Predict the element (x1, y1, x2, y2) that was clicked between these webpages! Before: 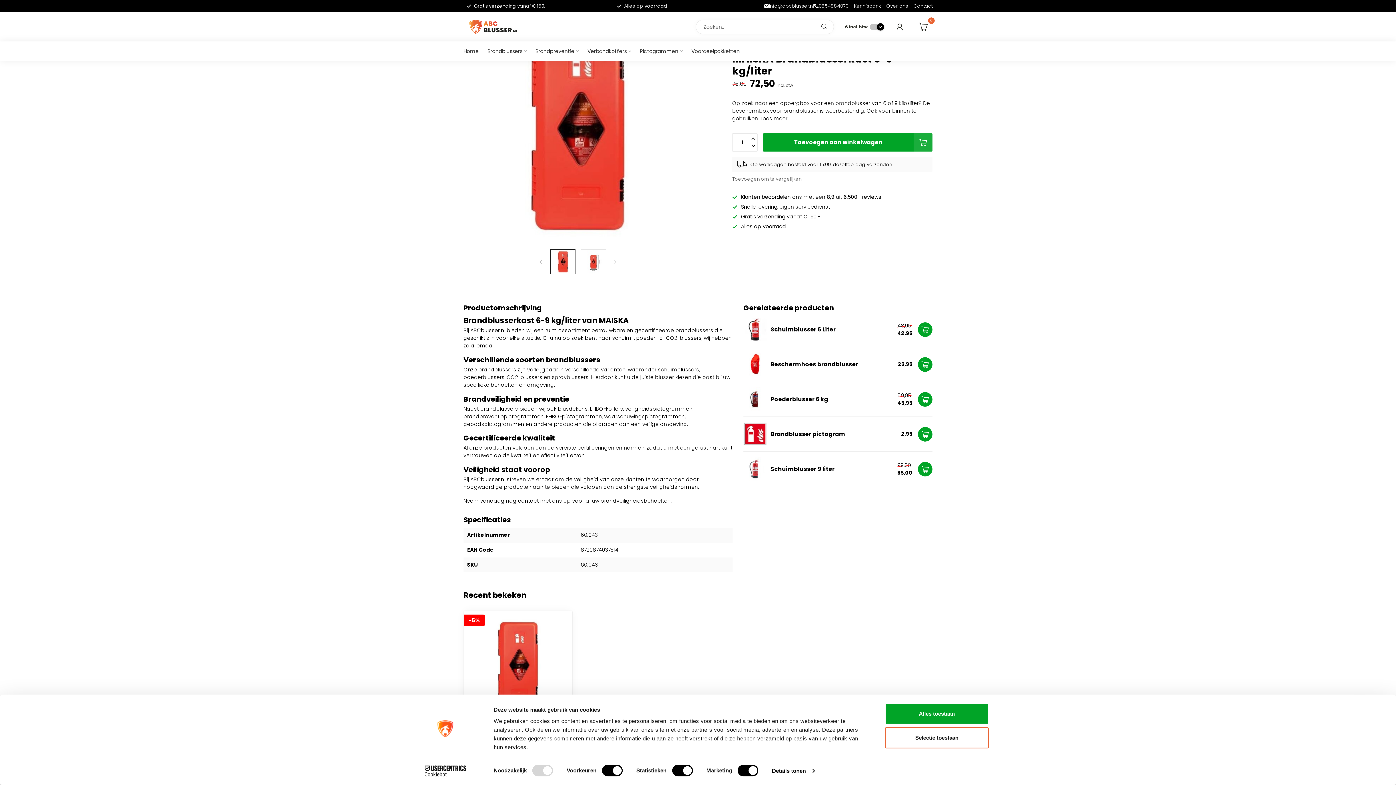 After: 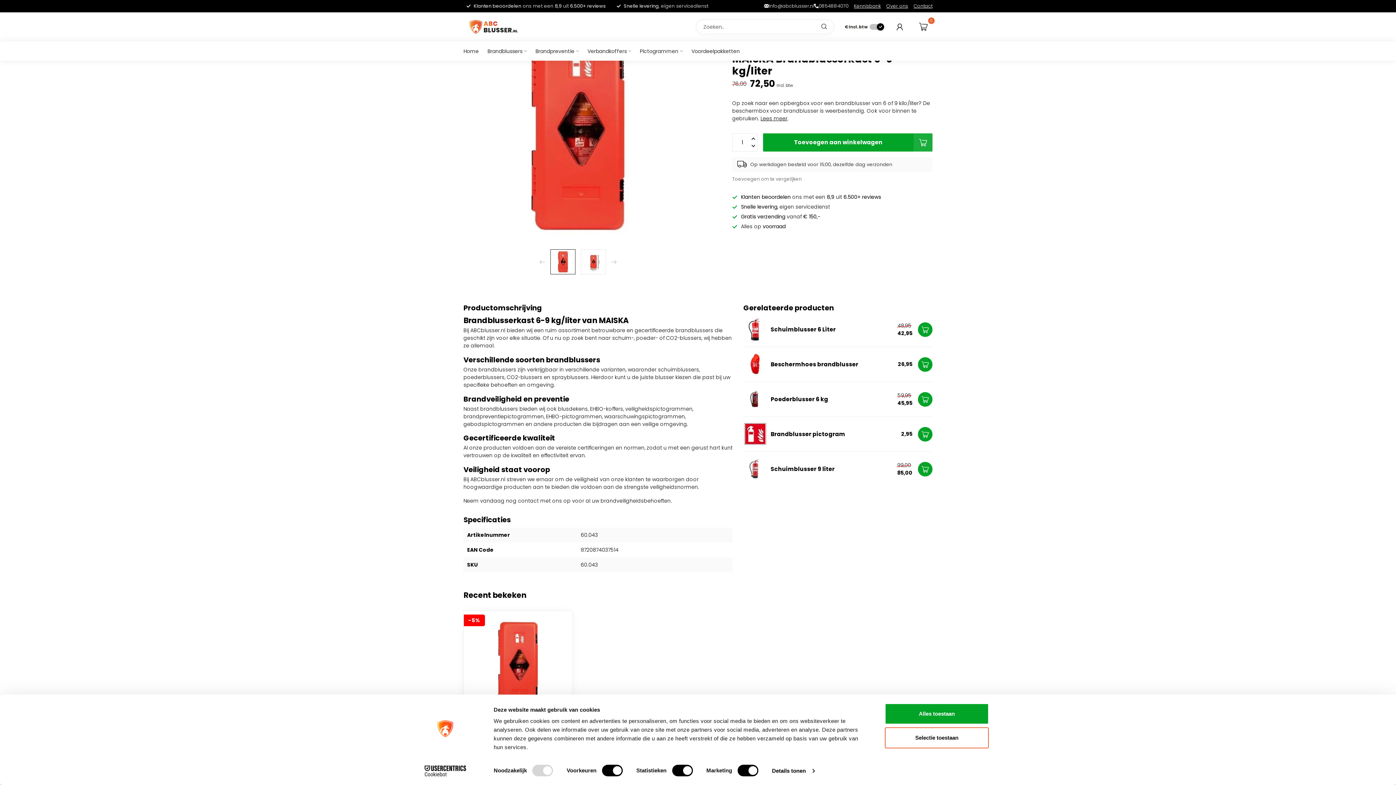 Action: bbox: (763, 133, 932, 151) label: Toevoegen aan winkelwagen